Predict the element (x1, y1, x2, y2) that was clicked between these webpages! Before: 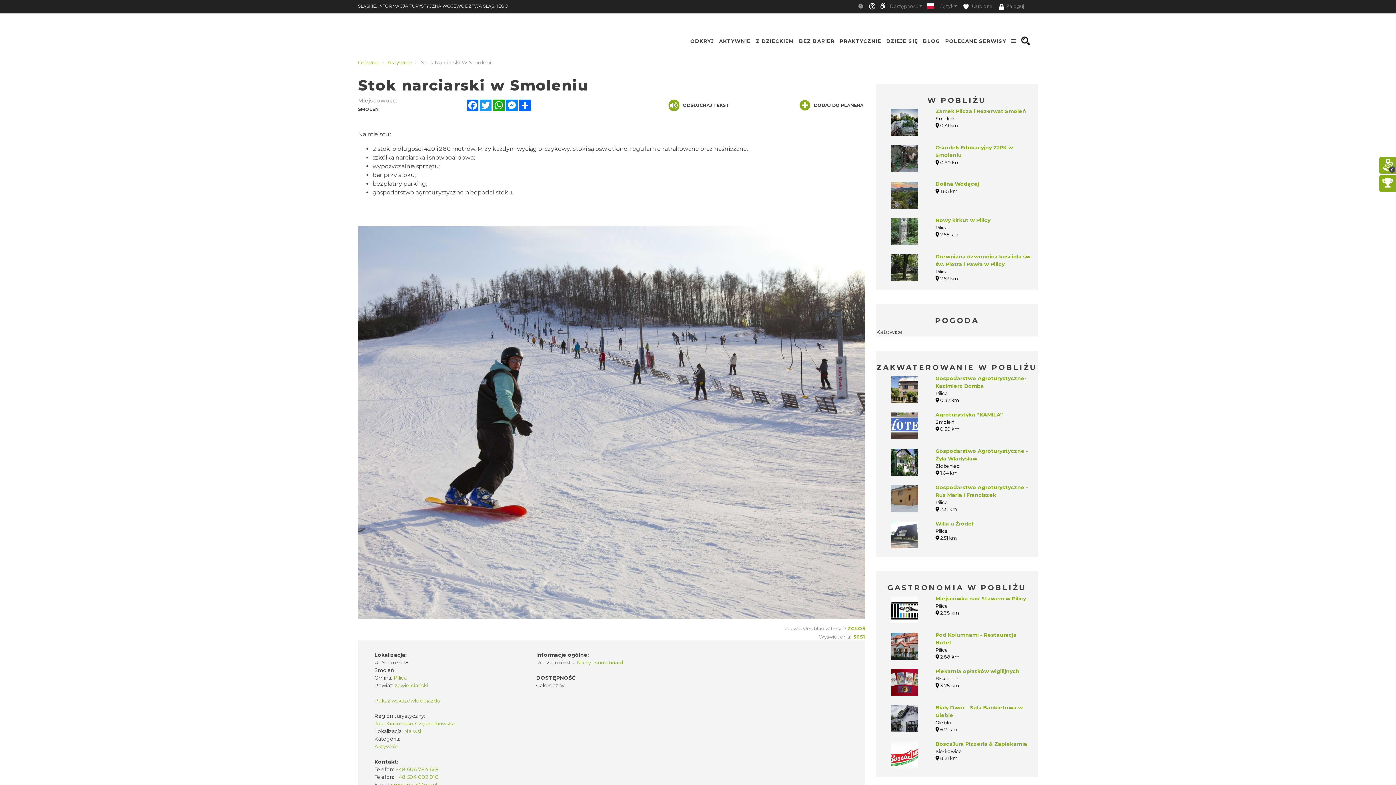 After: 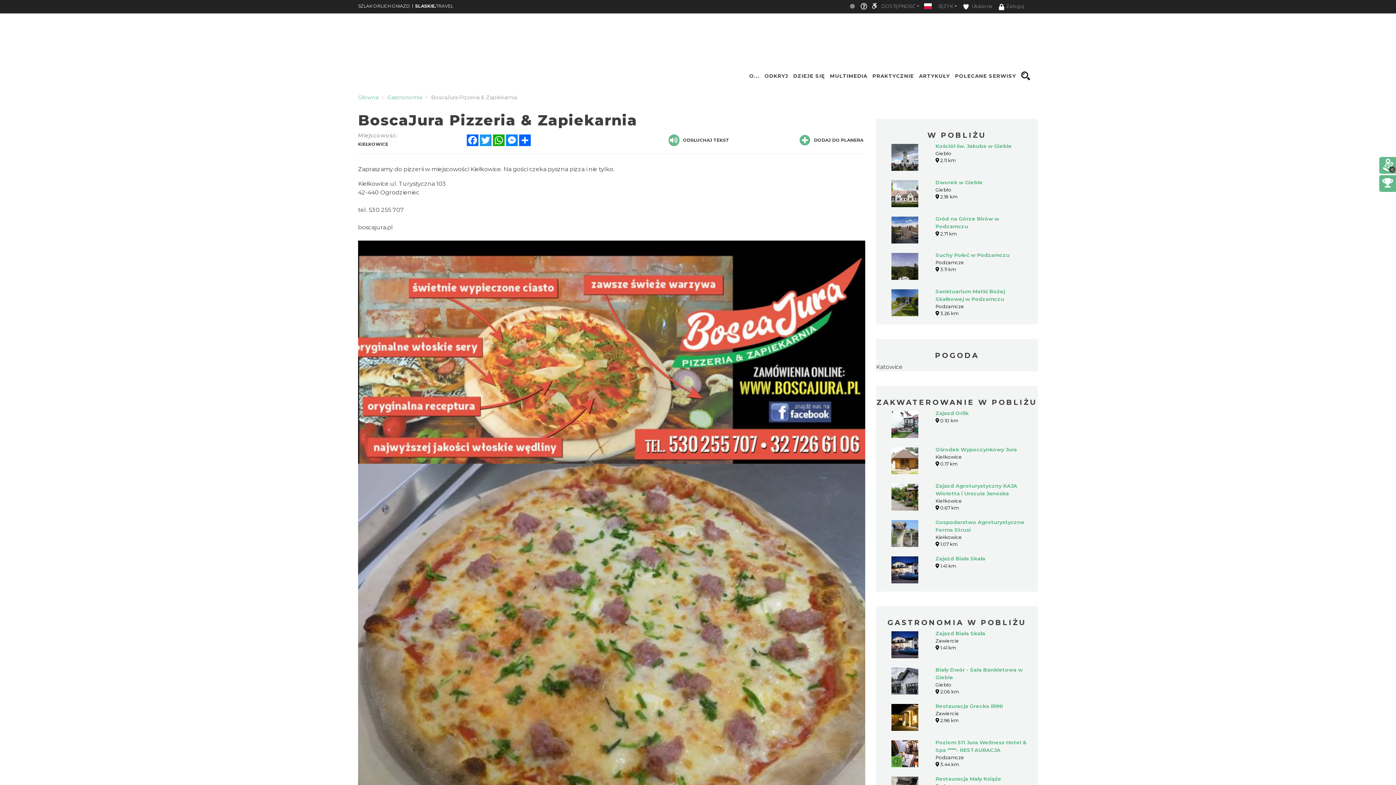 Action: bbox: (891, 740, 918, 769)